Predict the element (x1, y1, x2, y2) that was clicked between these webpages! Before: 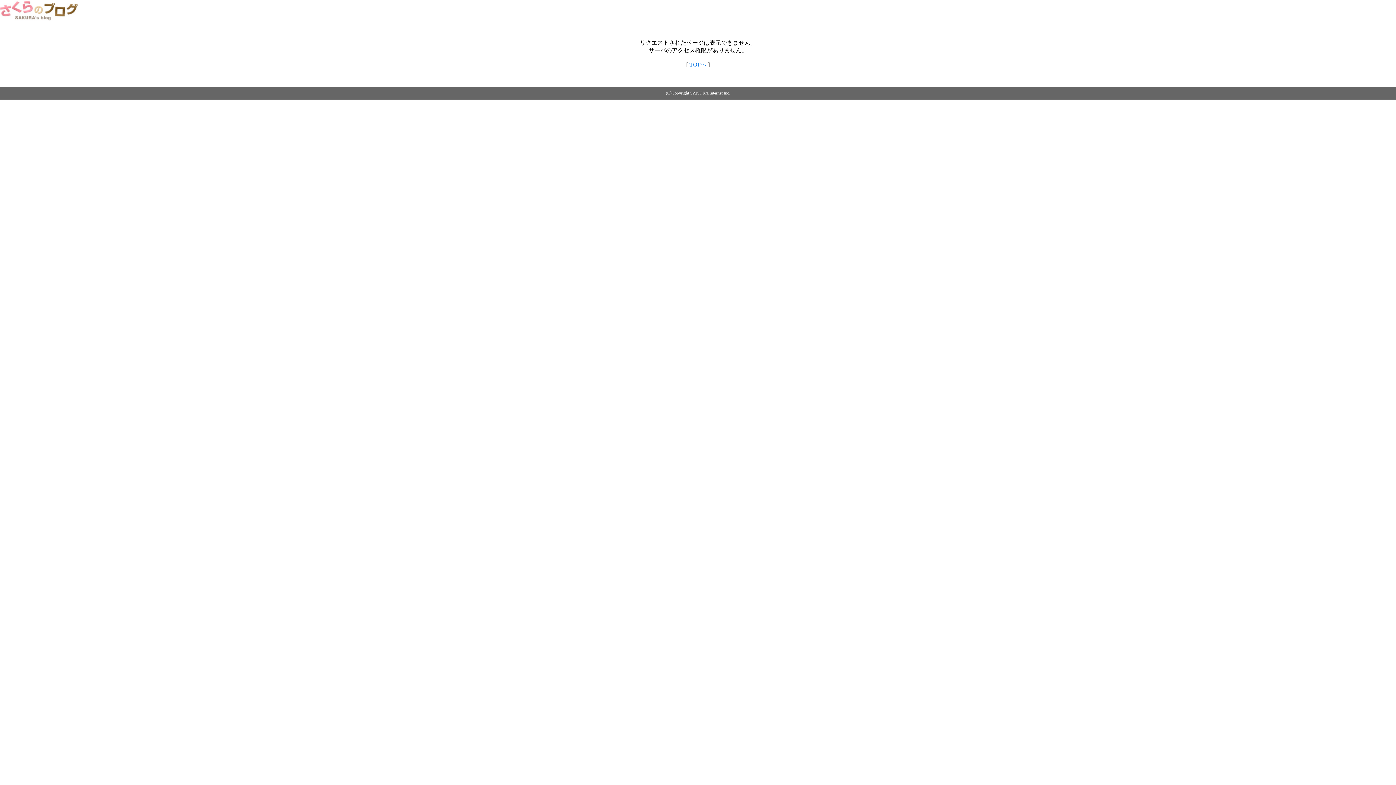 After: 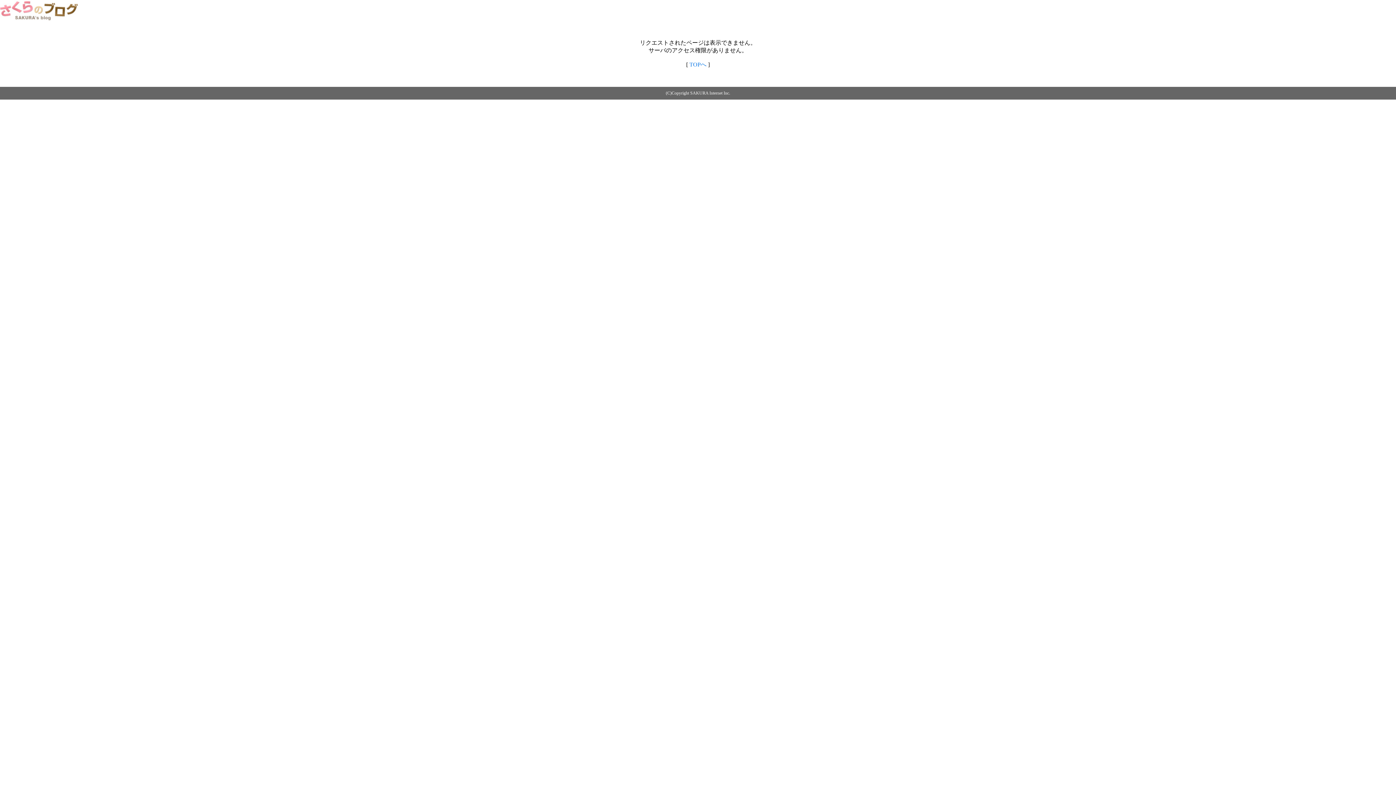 Action: bbox: (689, 61, 706, 67) label: TOPへ